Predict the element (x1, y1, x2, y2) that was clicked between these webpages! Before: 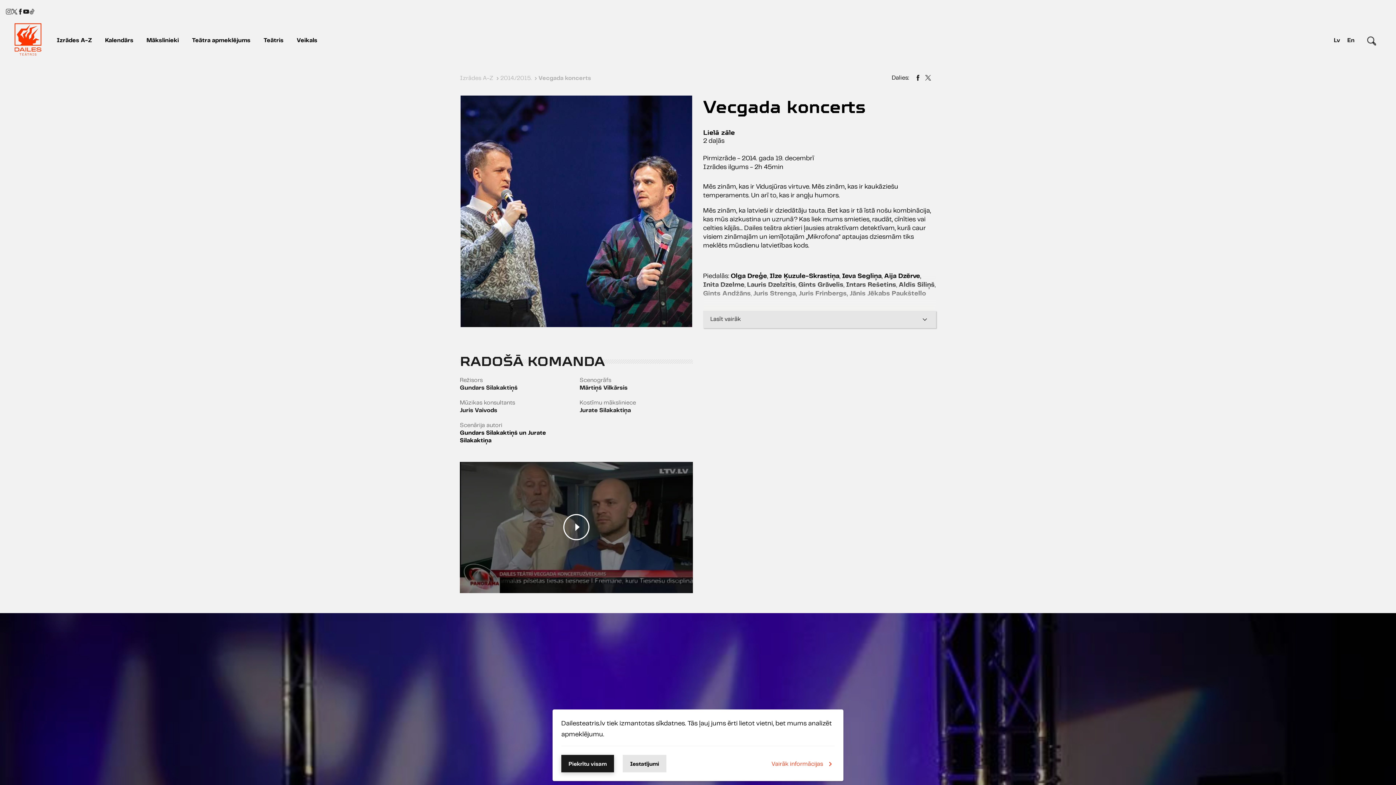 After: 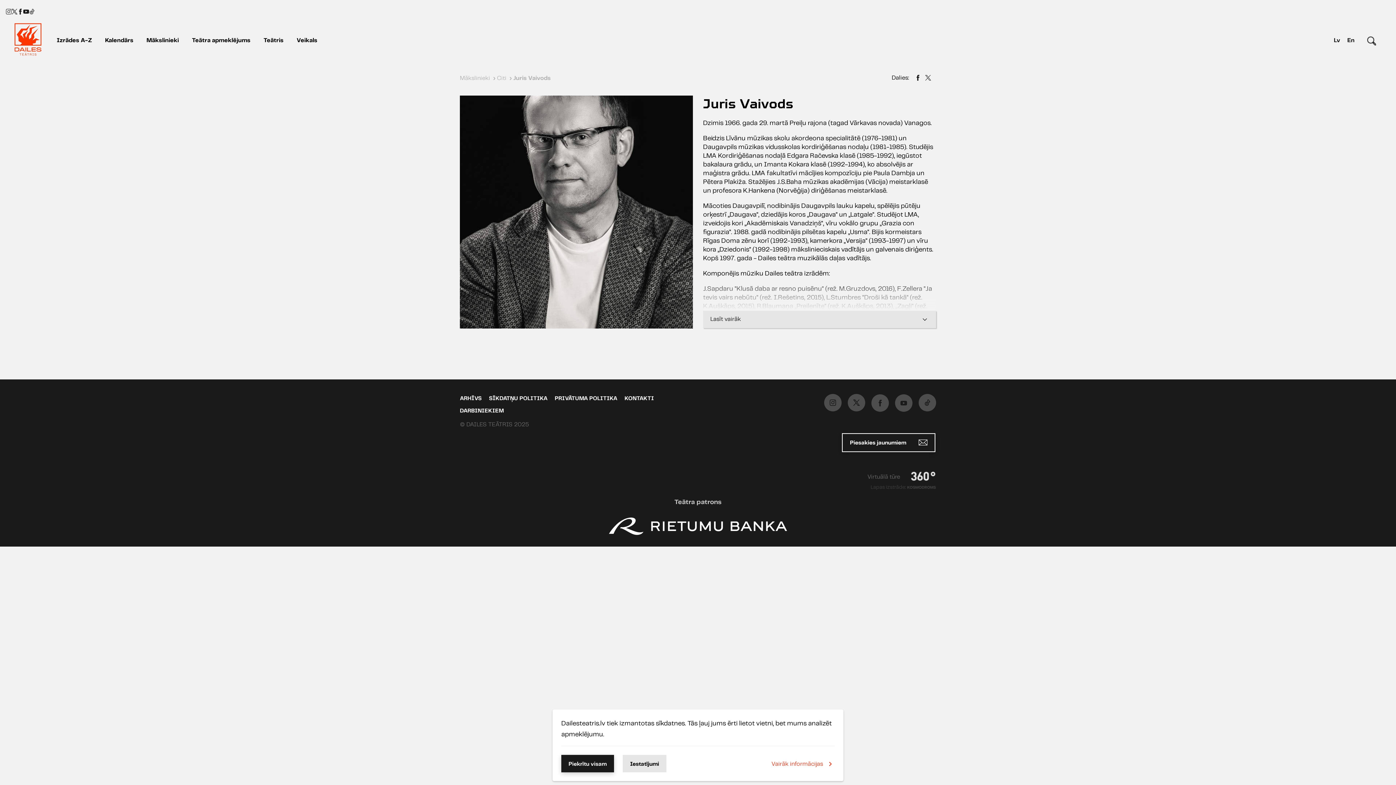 Action: bbox: (460, 408, 497, 413) label: Juris Vaivods